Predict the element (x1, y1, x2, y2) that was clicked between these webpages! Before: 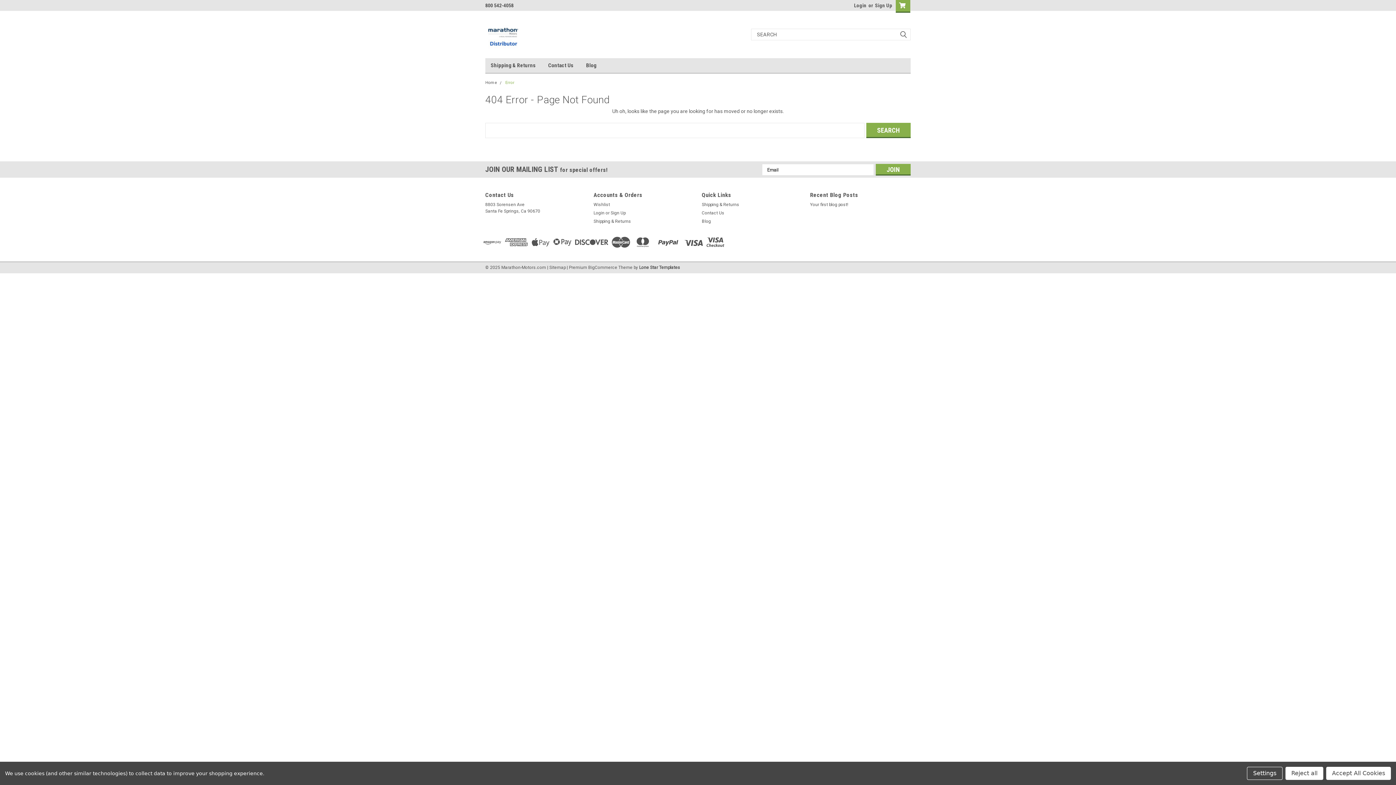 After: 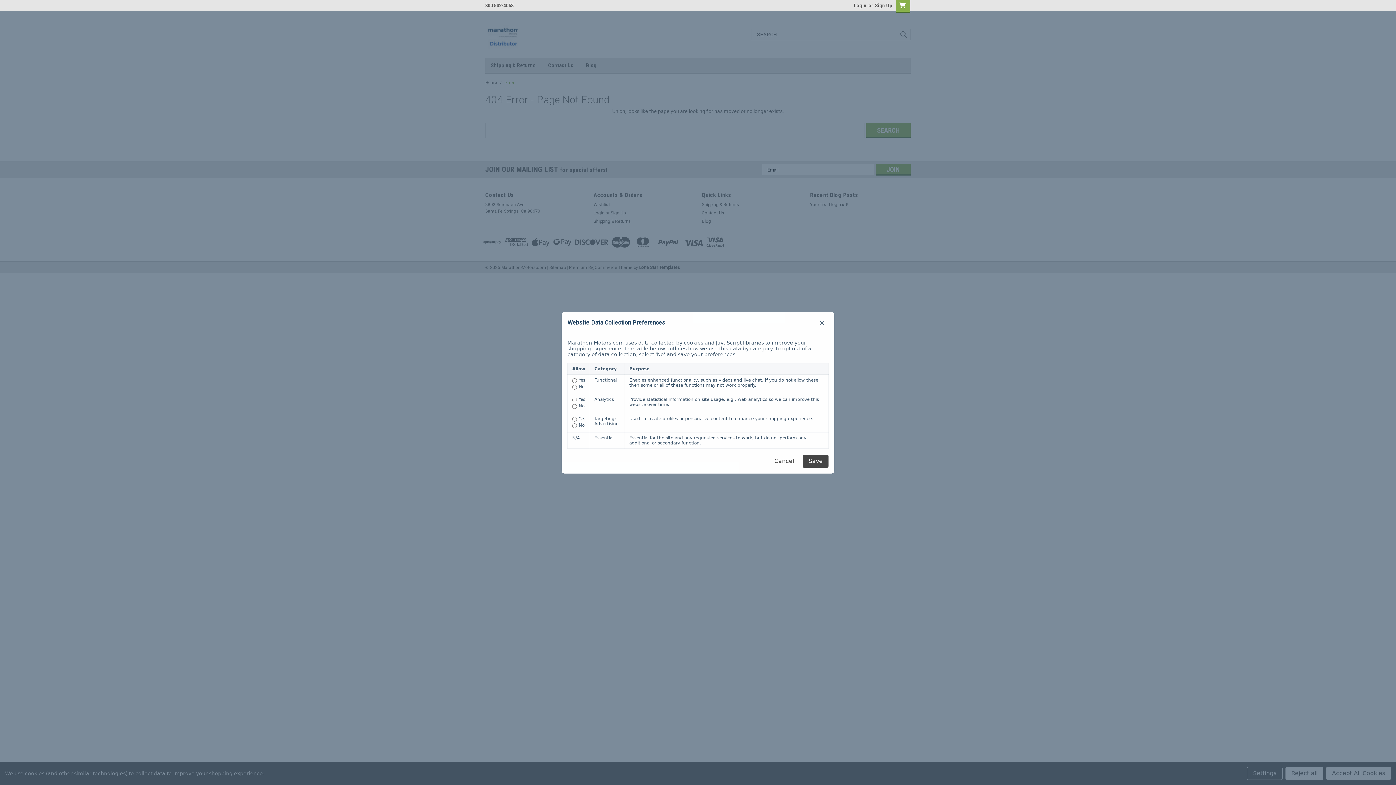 Action: bbox: (1247, 767, 1282, 780) label: Settings